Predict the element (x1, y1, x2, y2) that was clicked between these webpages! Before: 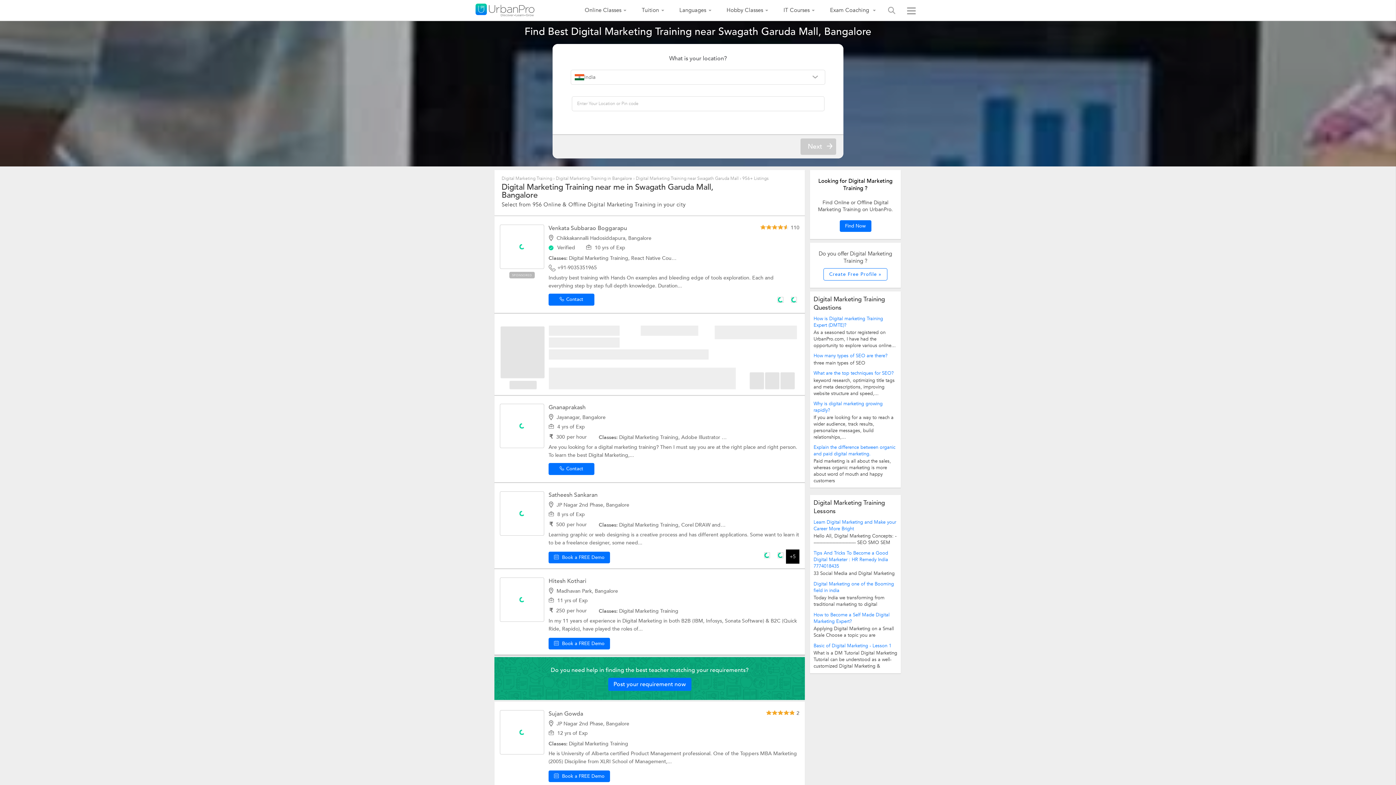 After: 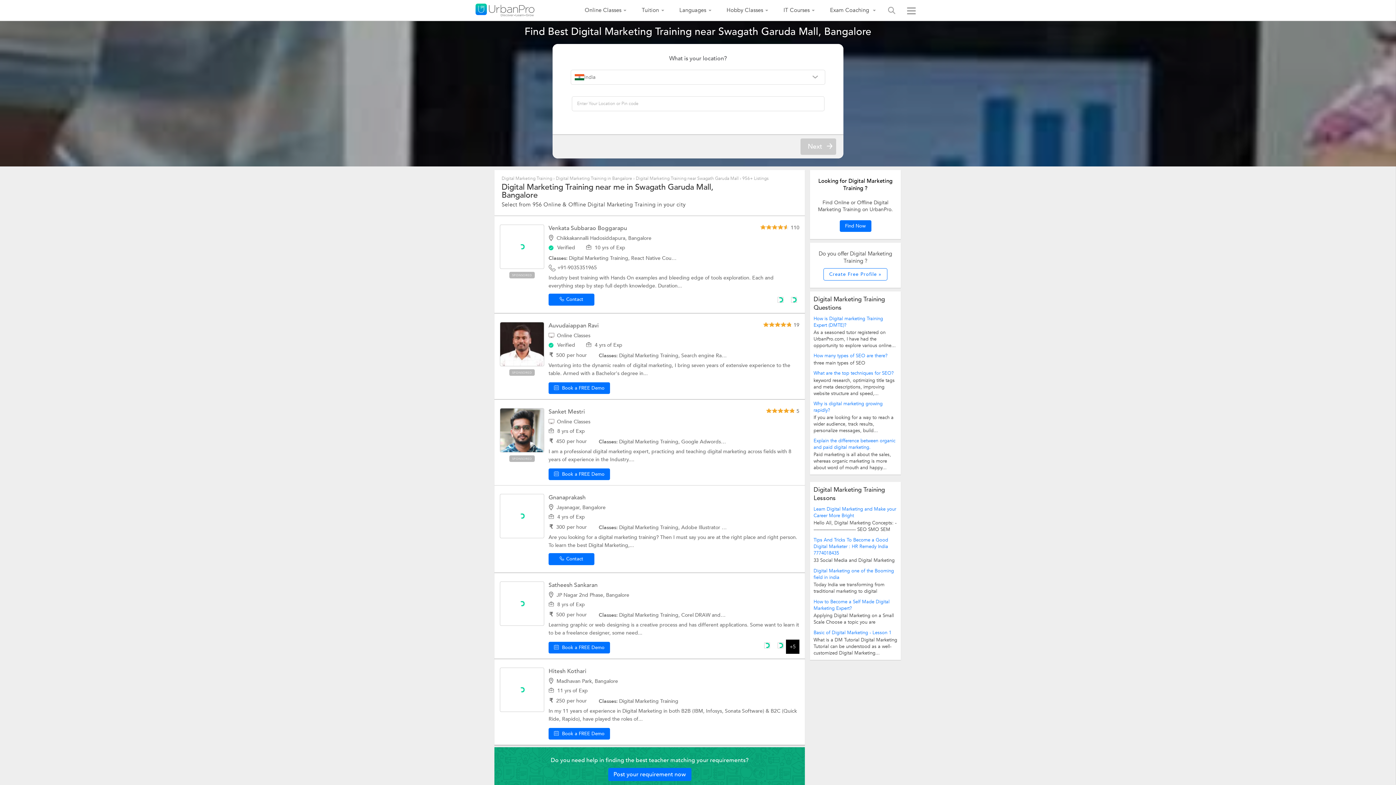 Action: label: Basic of Digital Marketing - Lesson 1 bbox: (813, 642, 897, 649)